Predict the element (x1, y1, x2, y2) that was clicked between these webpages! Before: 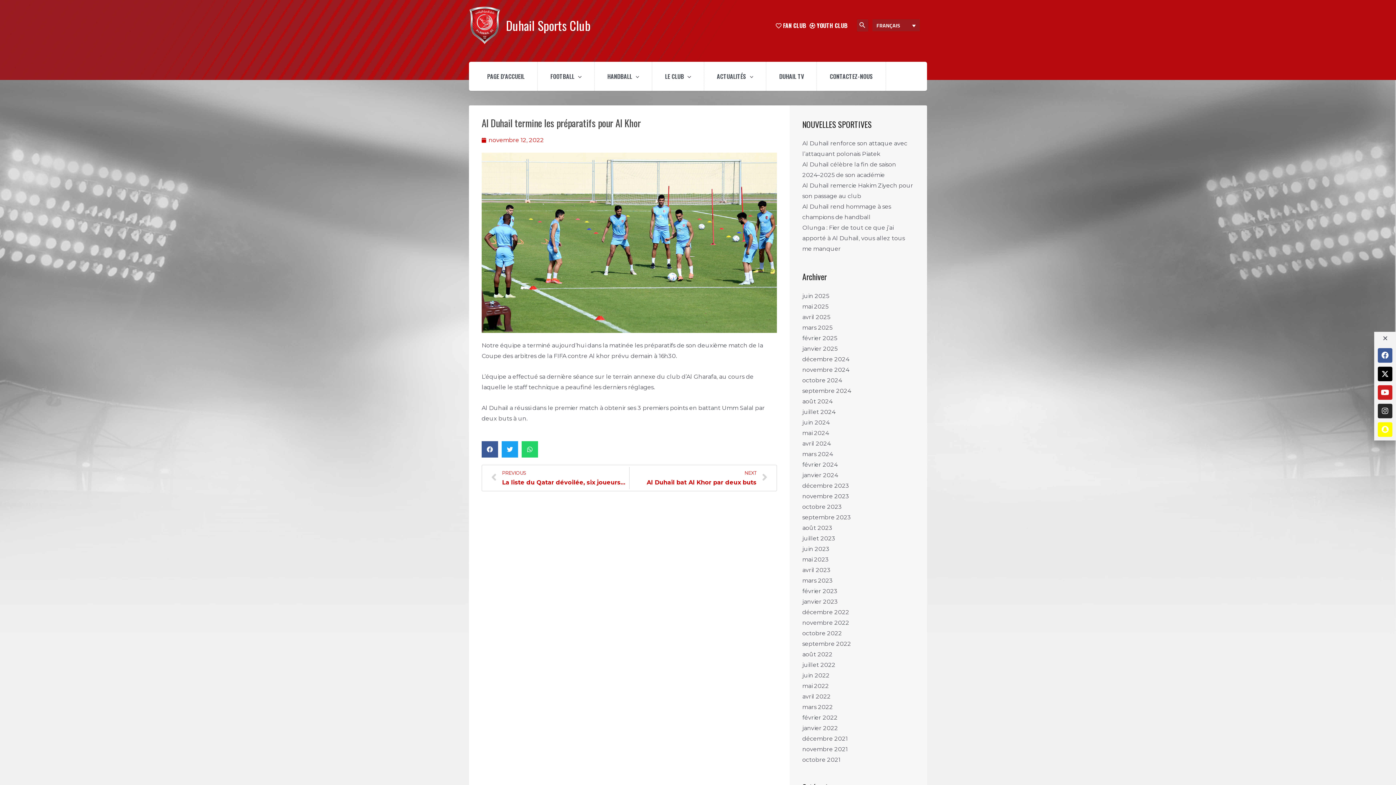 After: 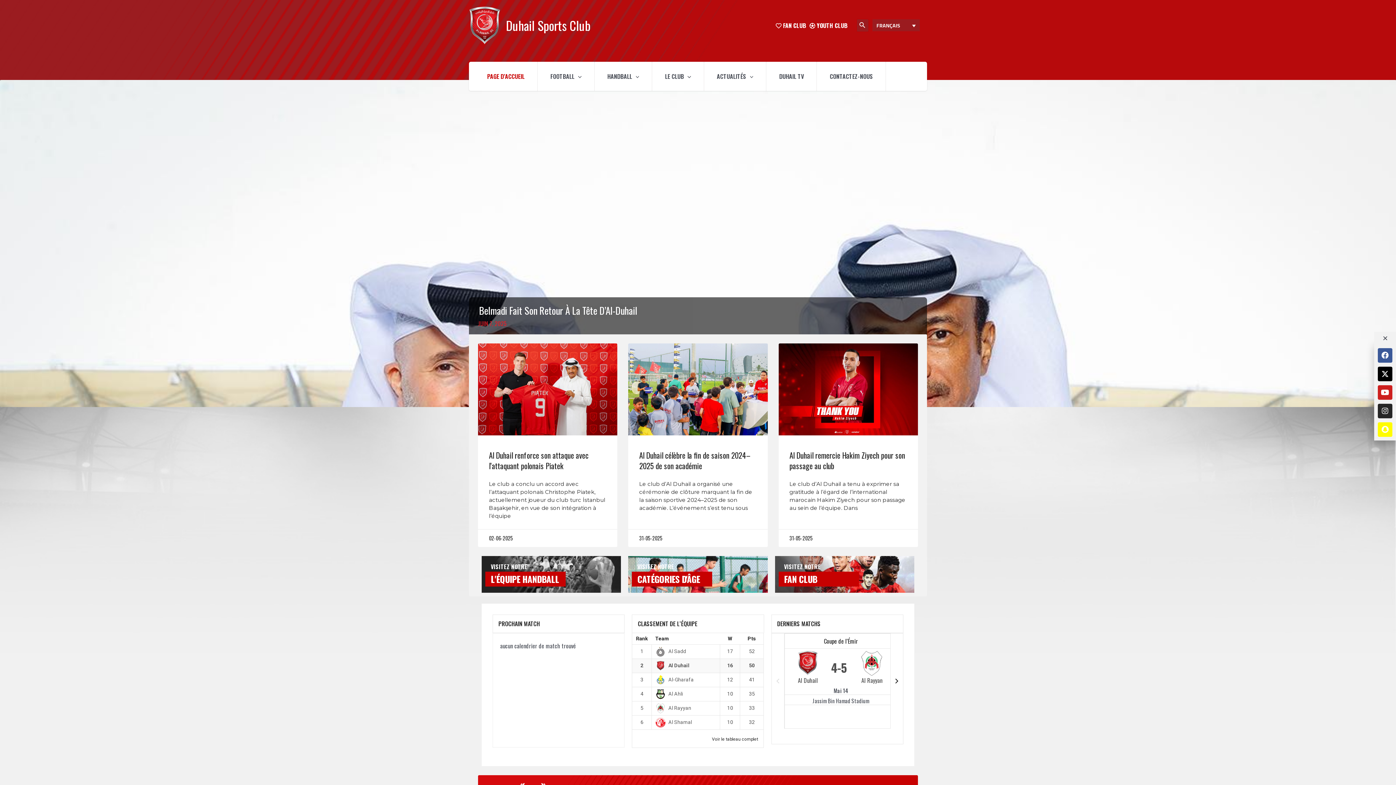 Action: label: PAGE D’ACCUEIL bbox: (474, 61, 537, 90)